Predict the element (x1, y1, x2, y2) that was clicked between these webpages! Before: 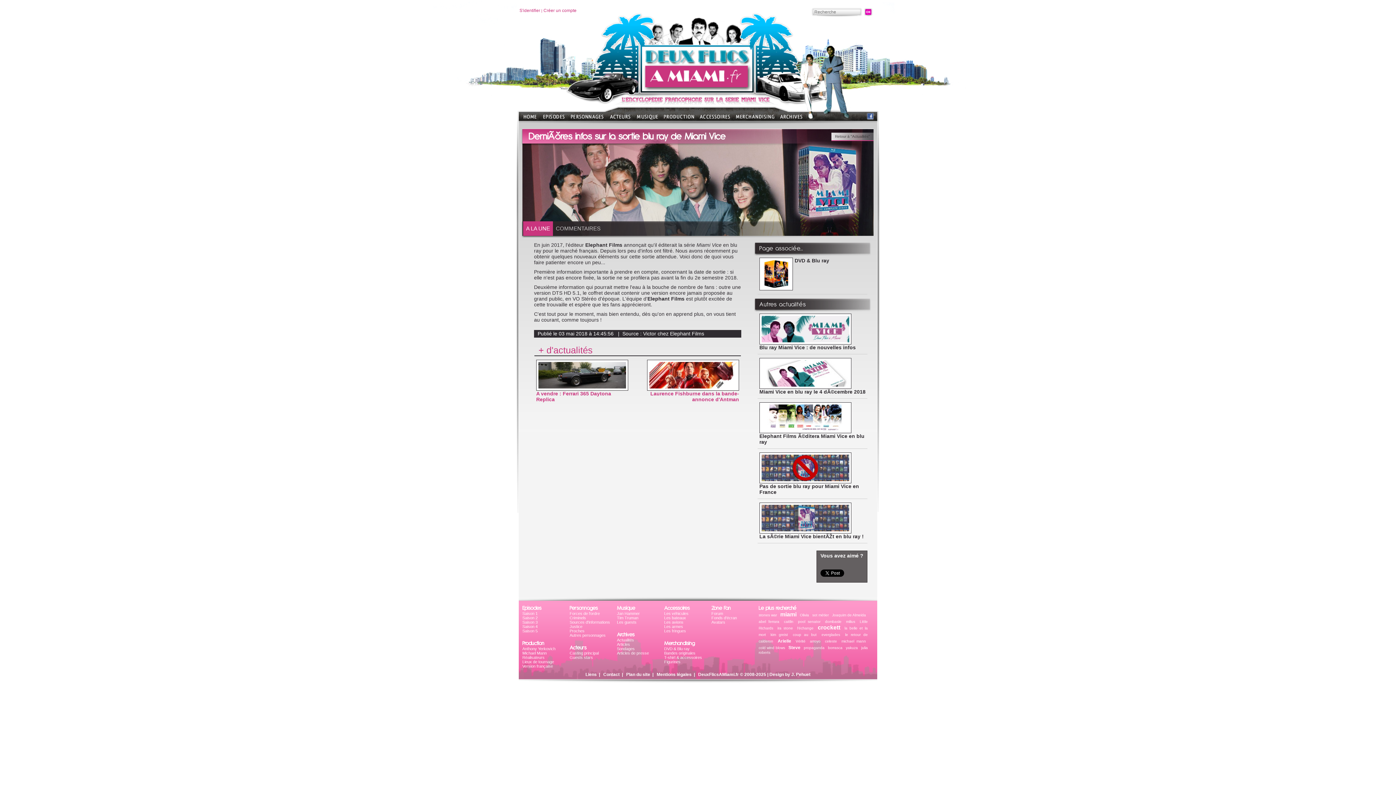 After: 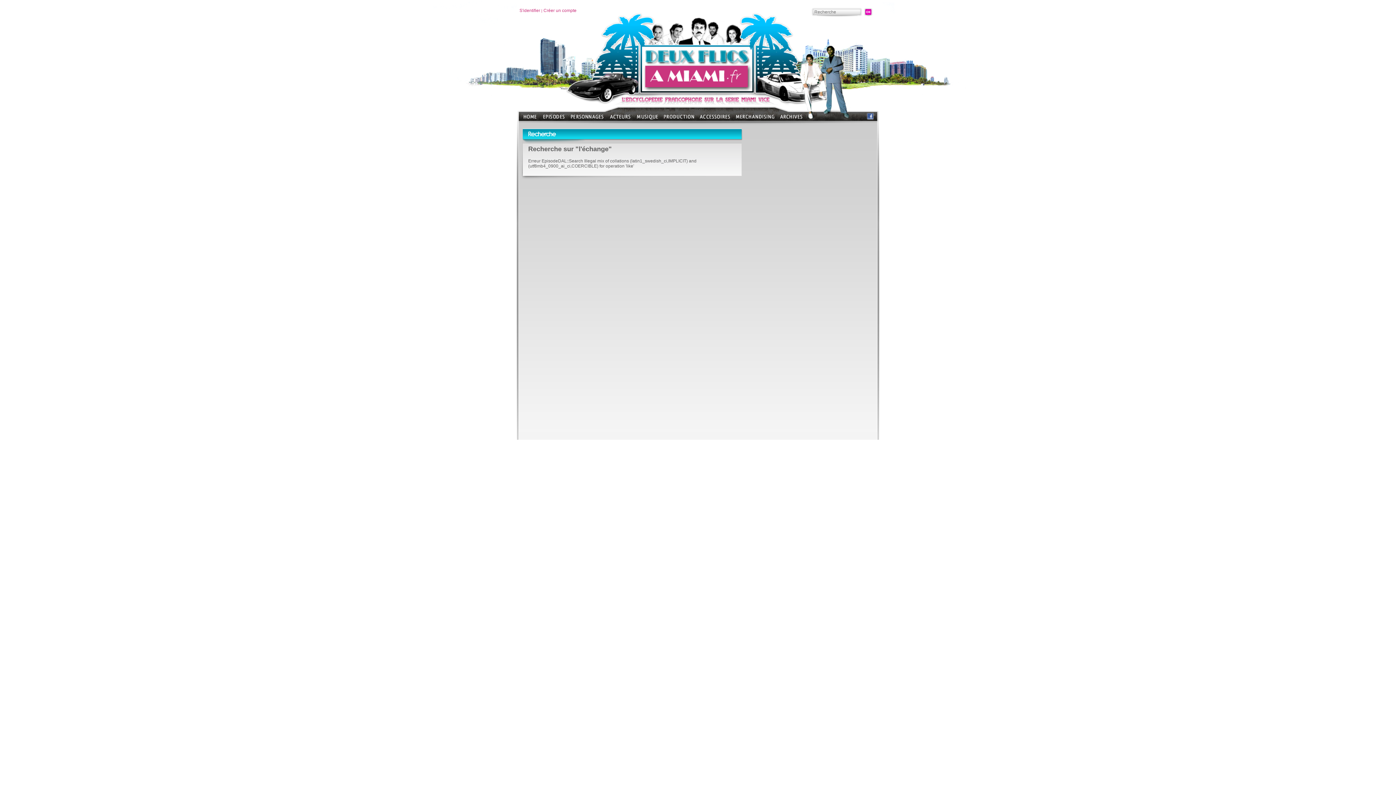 Action: bbox: (797, 626, 815, 630) label: l'échange